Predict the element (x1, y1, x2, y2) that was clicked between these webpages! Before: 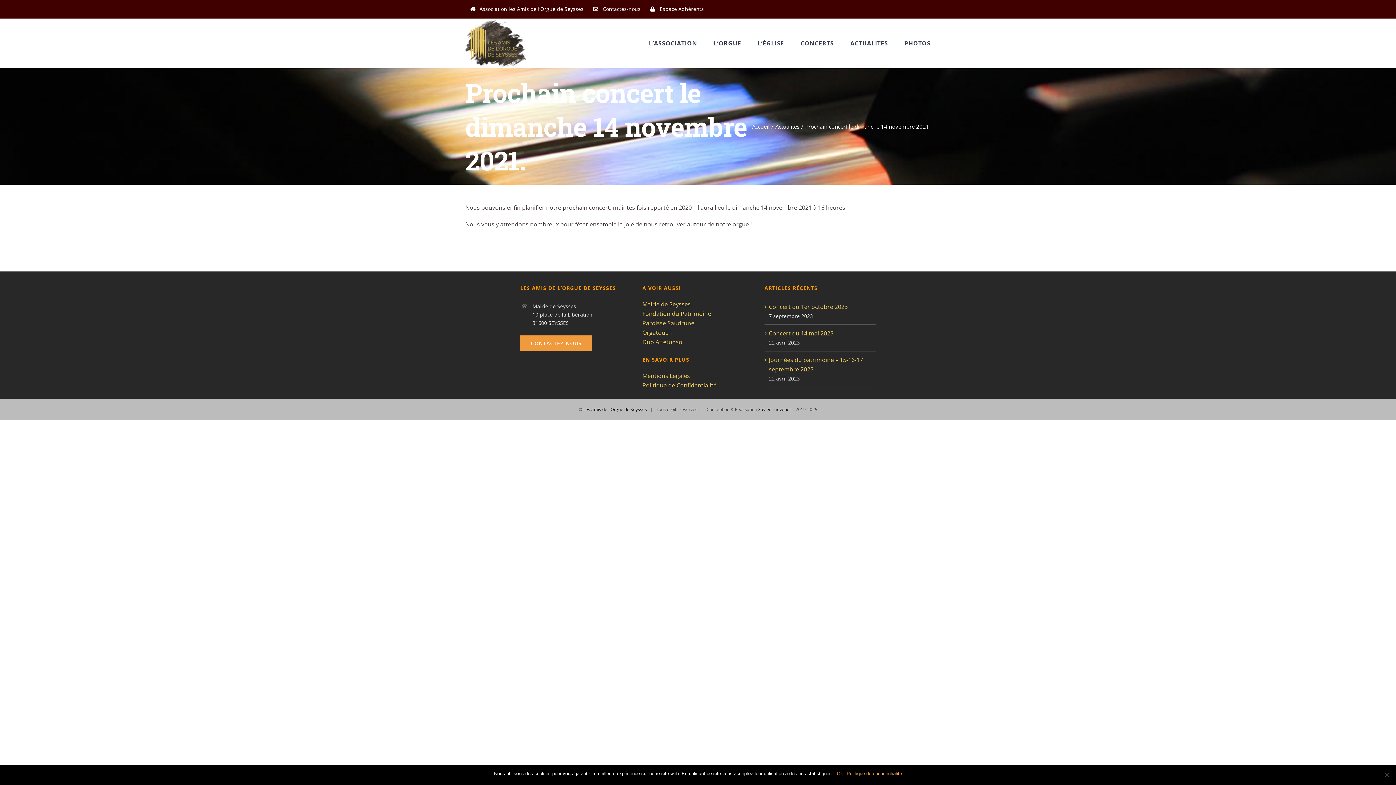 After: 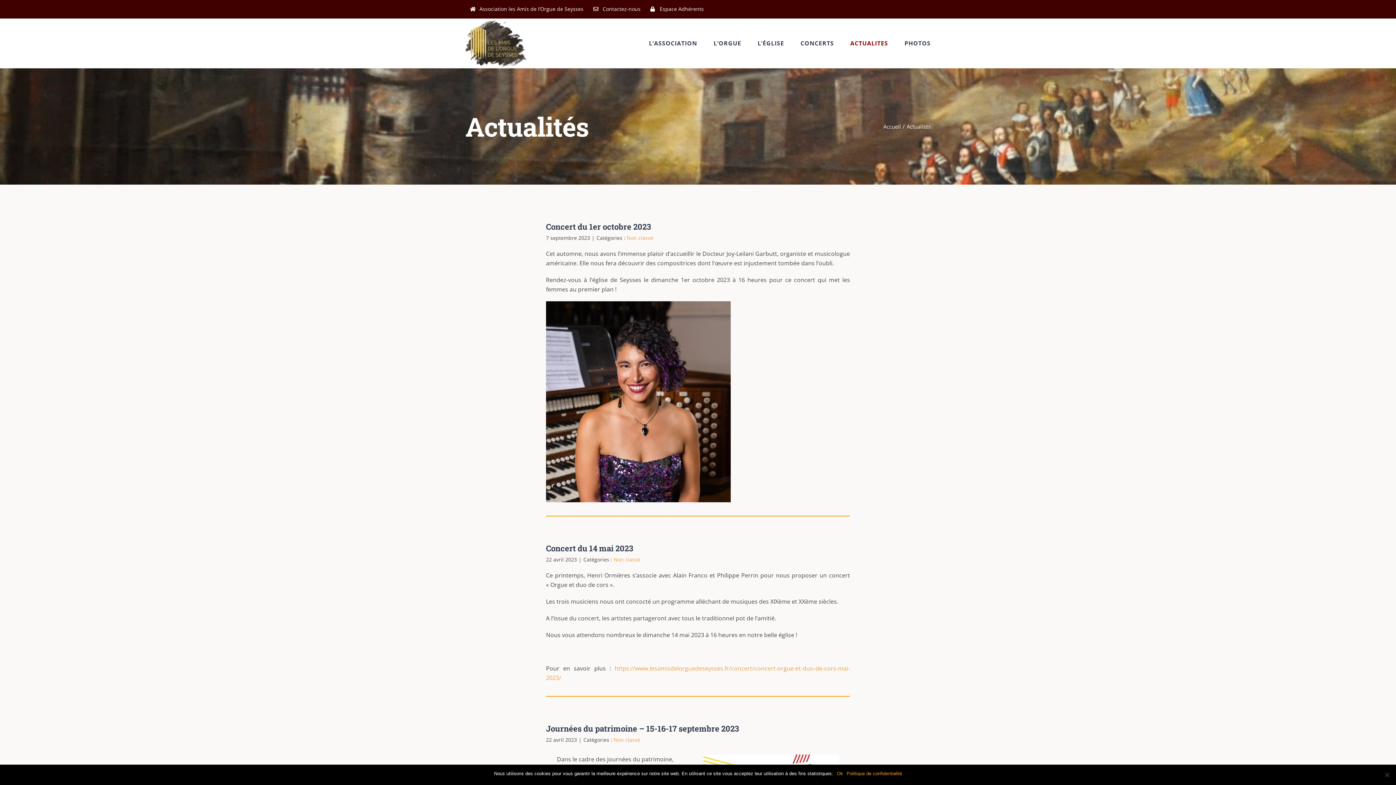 Action: bbox: (850, 18, 888, 68) label: ACTUALITES